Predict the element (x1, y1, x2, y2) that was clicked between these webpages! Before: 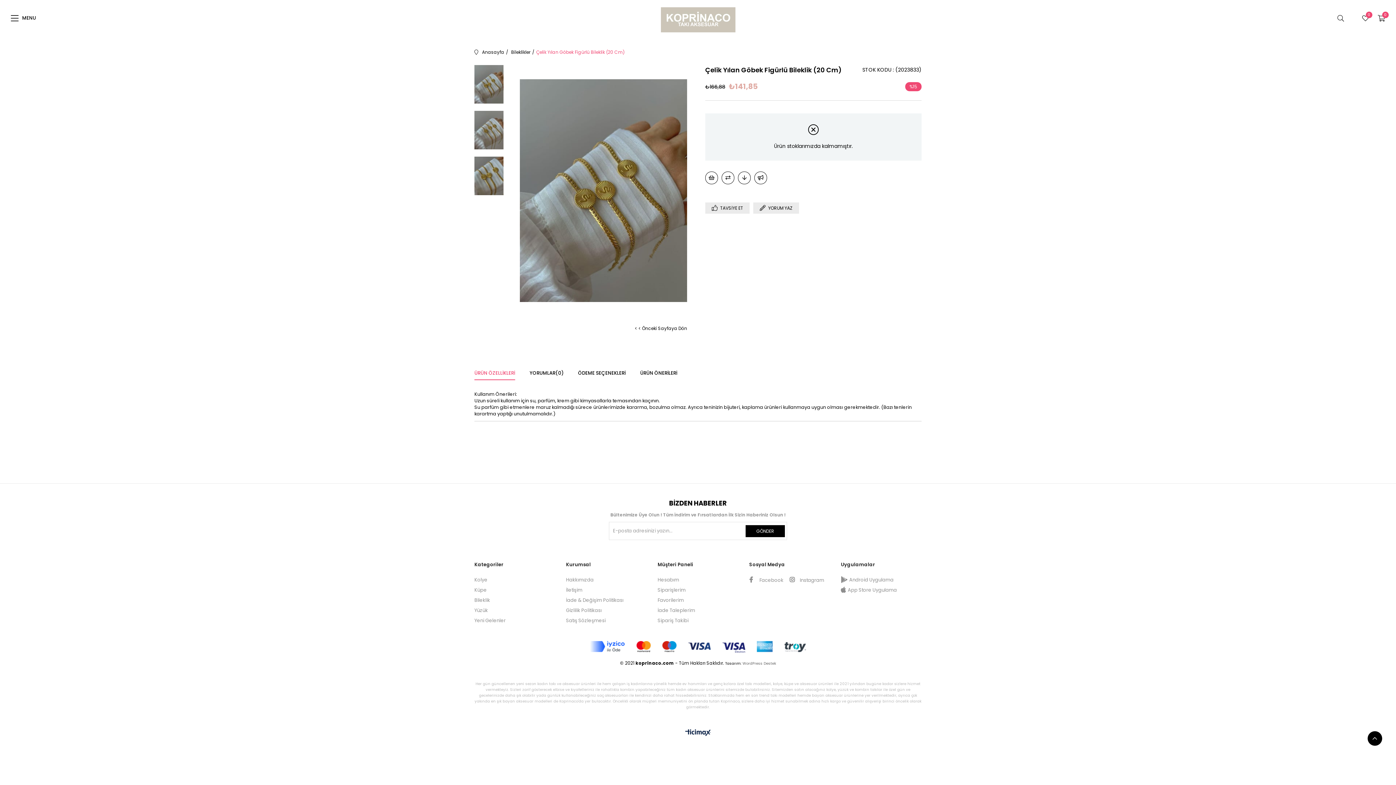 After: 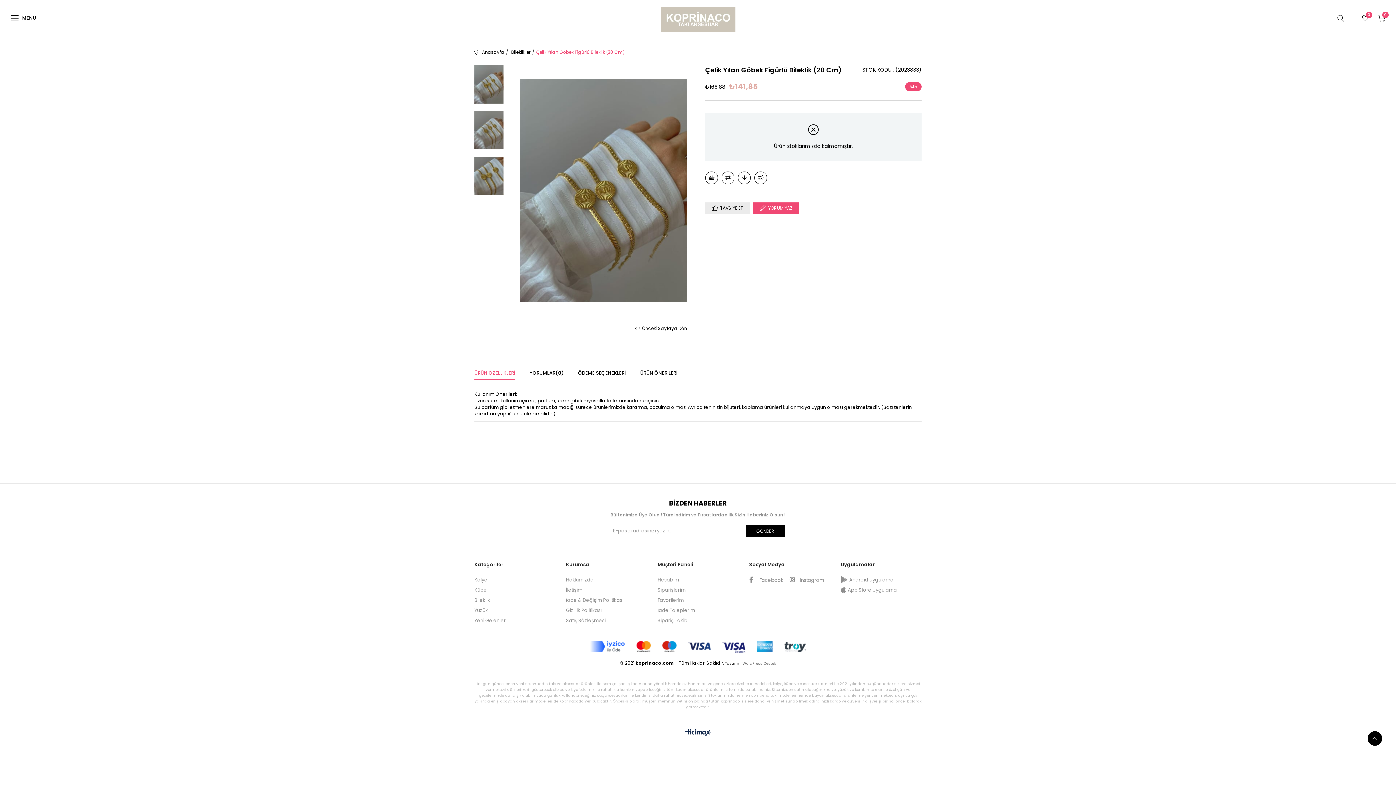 Action: label: YORUM YAZ bbox: (753, 202, 799, 213)